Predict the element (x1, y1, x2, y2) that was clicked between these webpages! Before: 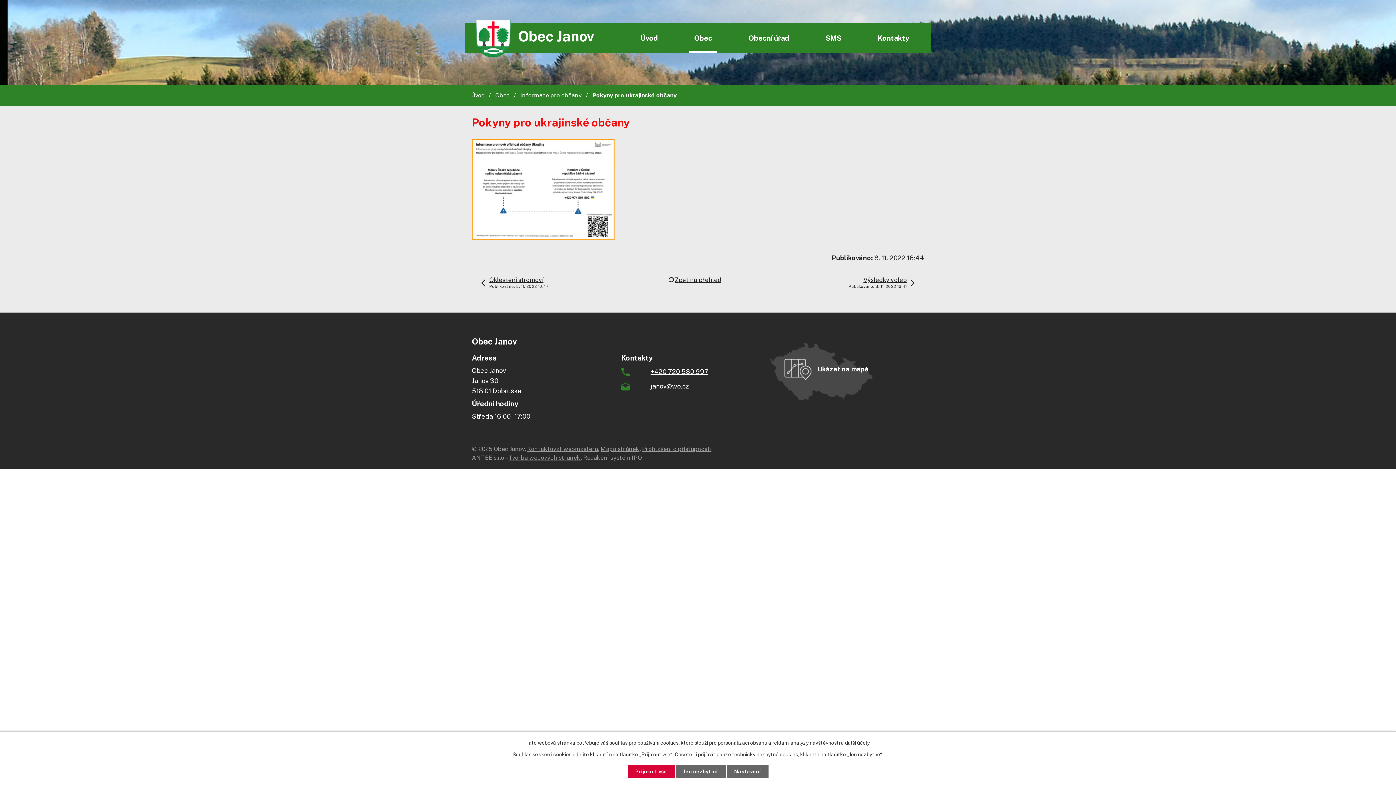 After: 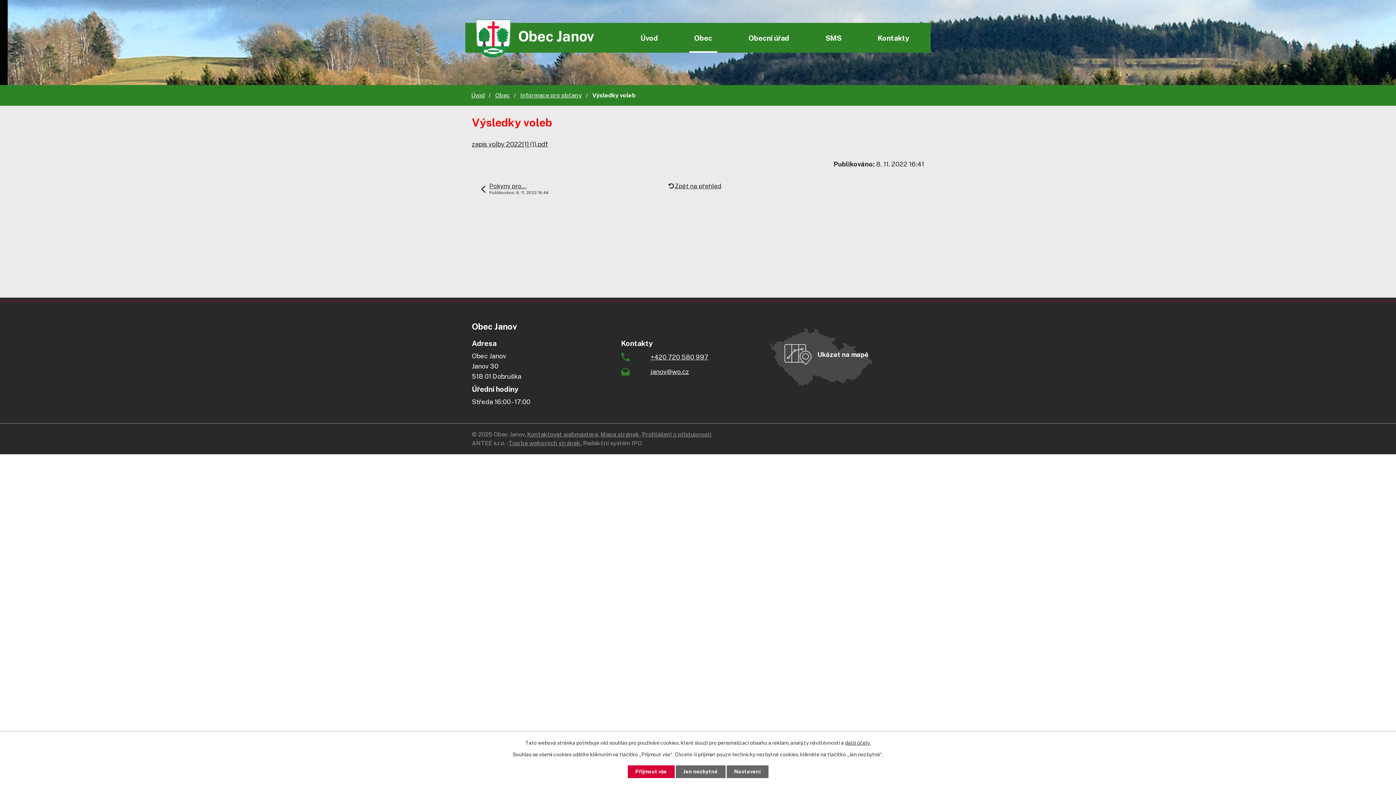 Action: label: Výsledky voleb
Publikováno: 8. 11. 2022 16:41 bbox: (848, 276, 915, 289)